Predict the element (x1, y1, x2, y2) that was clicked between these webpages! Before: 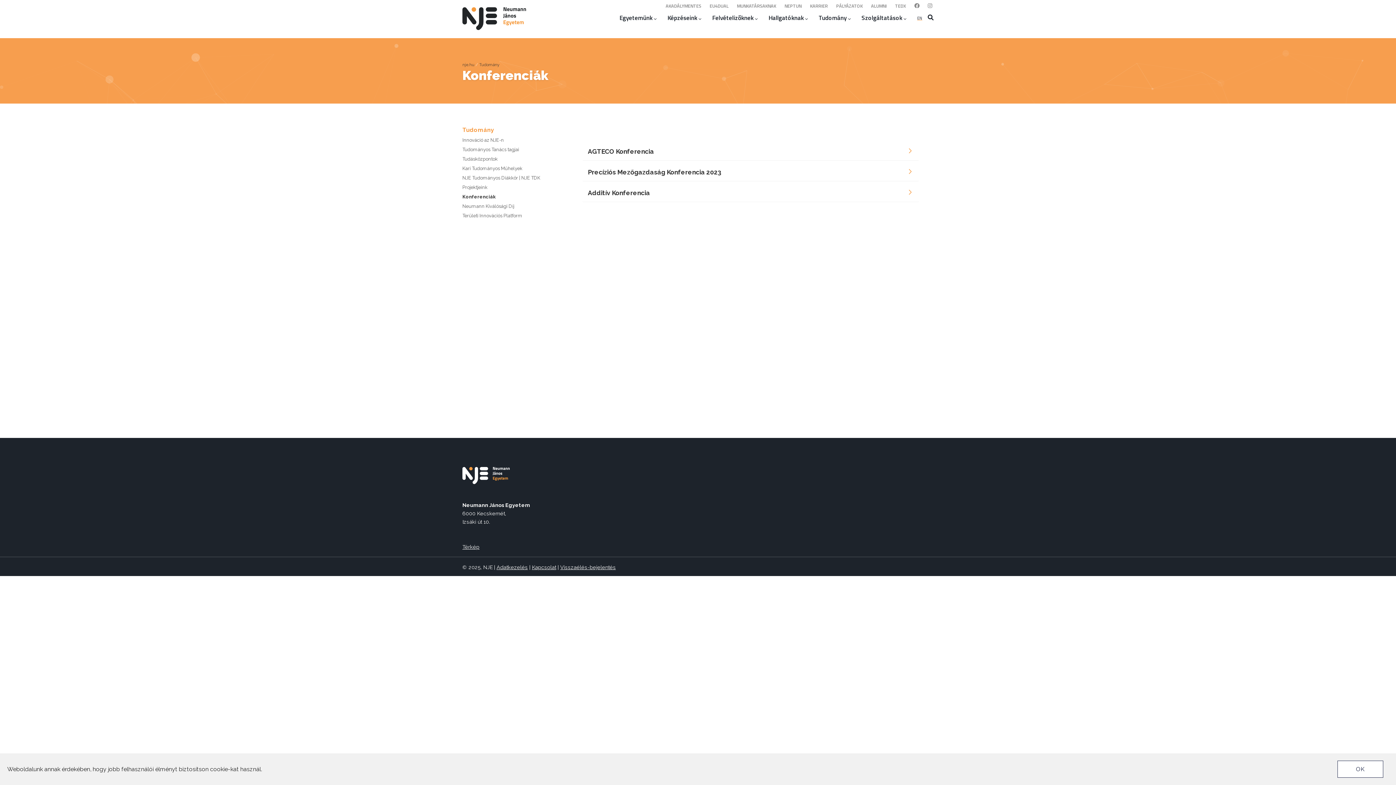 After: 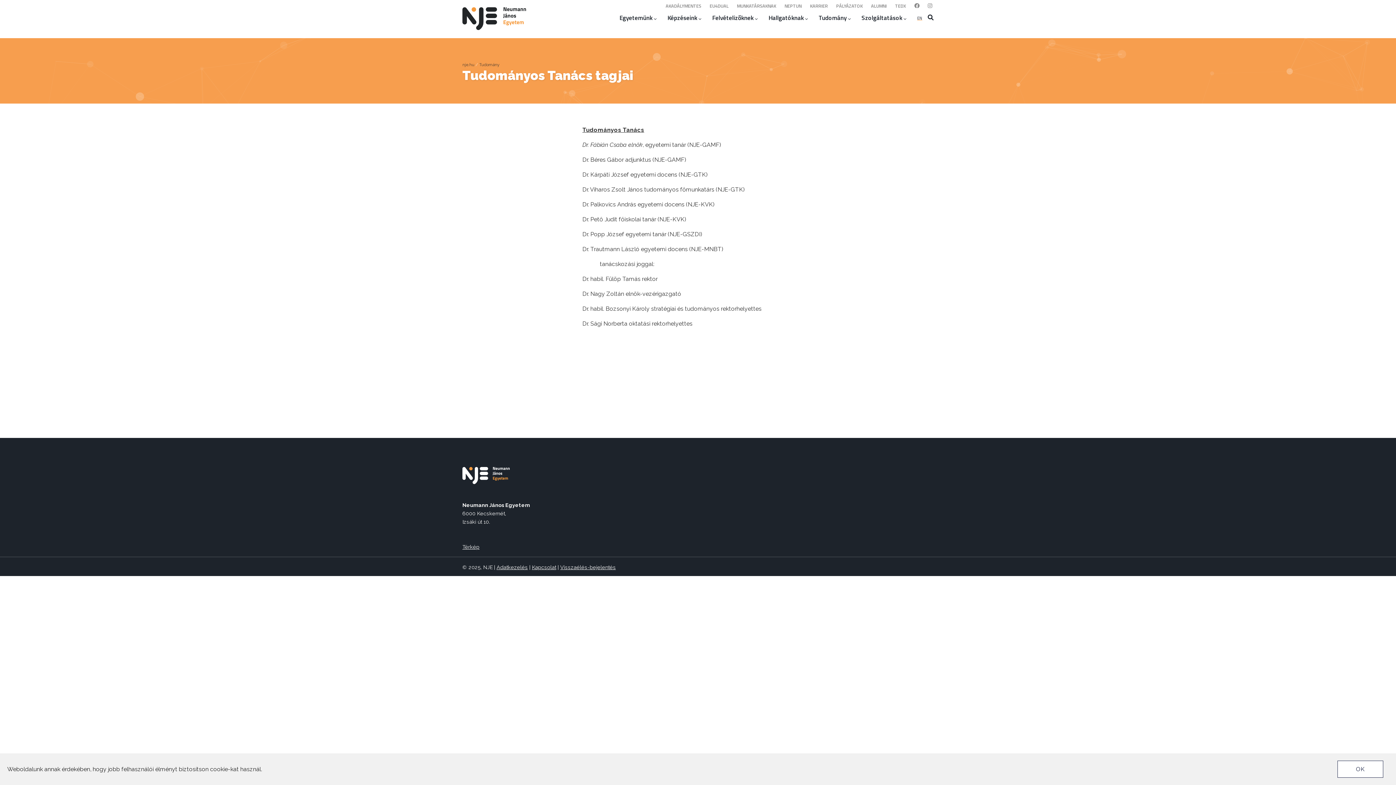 Action: label: Tudományos Tanács tagjai bbox: (462, 146, 519, 152)